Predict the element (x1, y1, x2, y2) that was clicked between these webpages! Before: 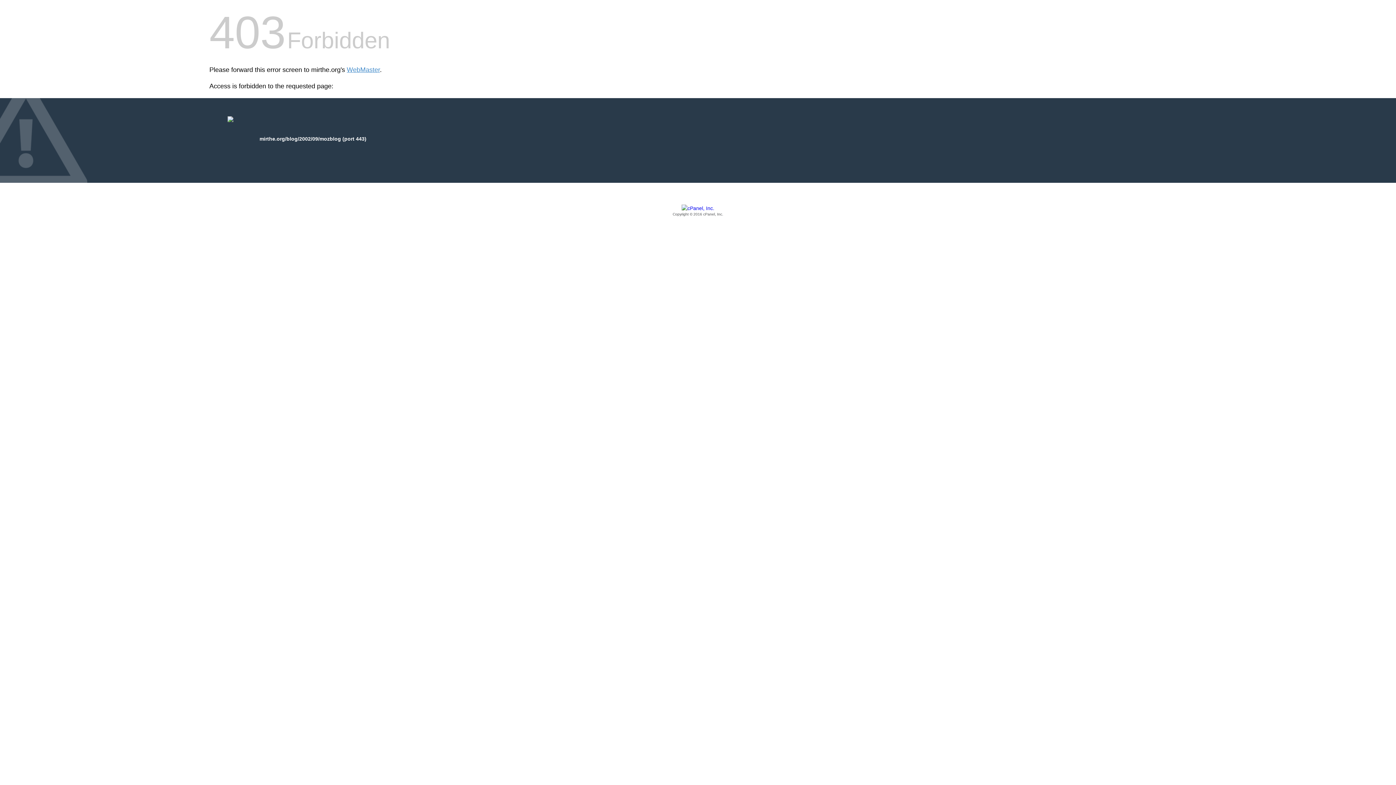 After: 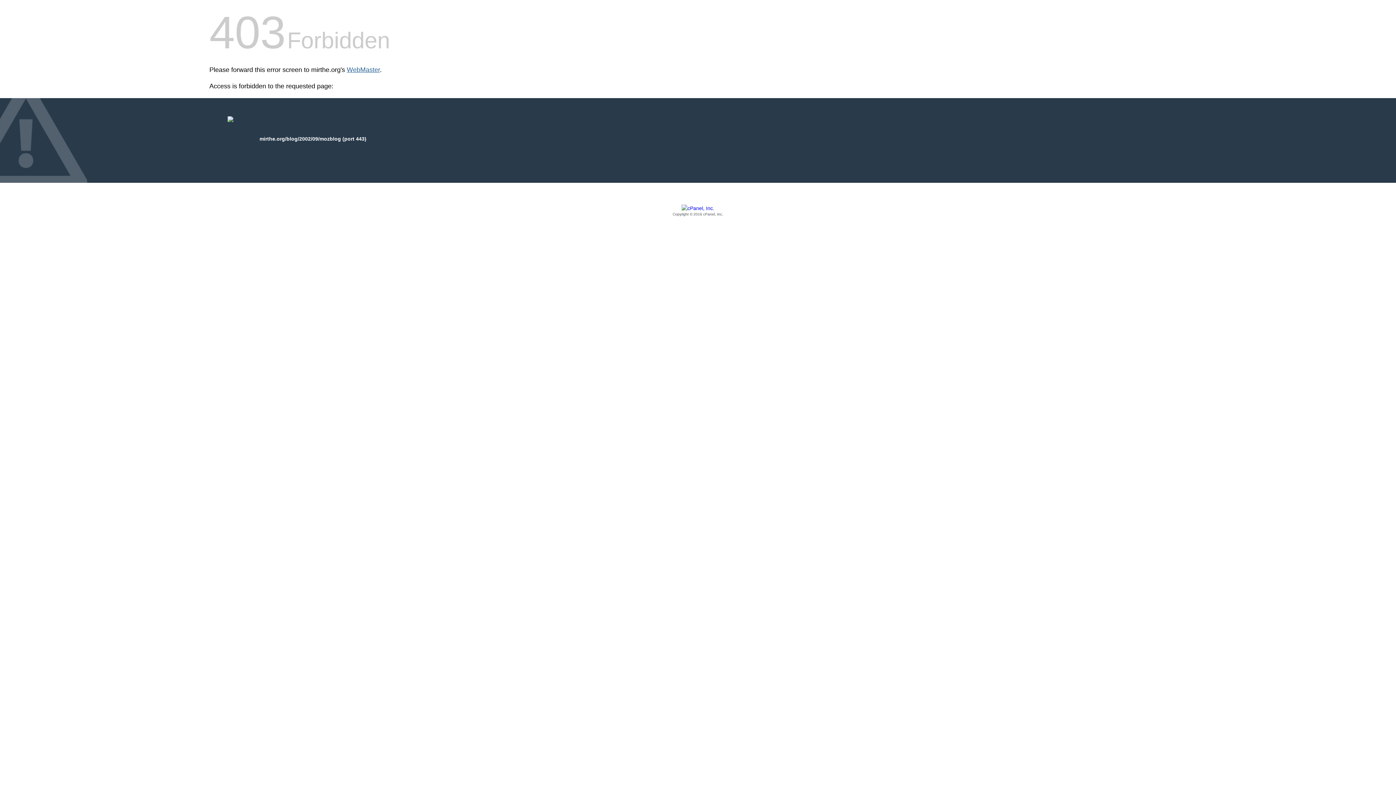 Action: bbox: (346, 66, 380, 73) label: WebMaster